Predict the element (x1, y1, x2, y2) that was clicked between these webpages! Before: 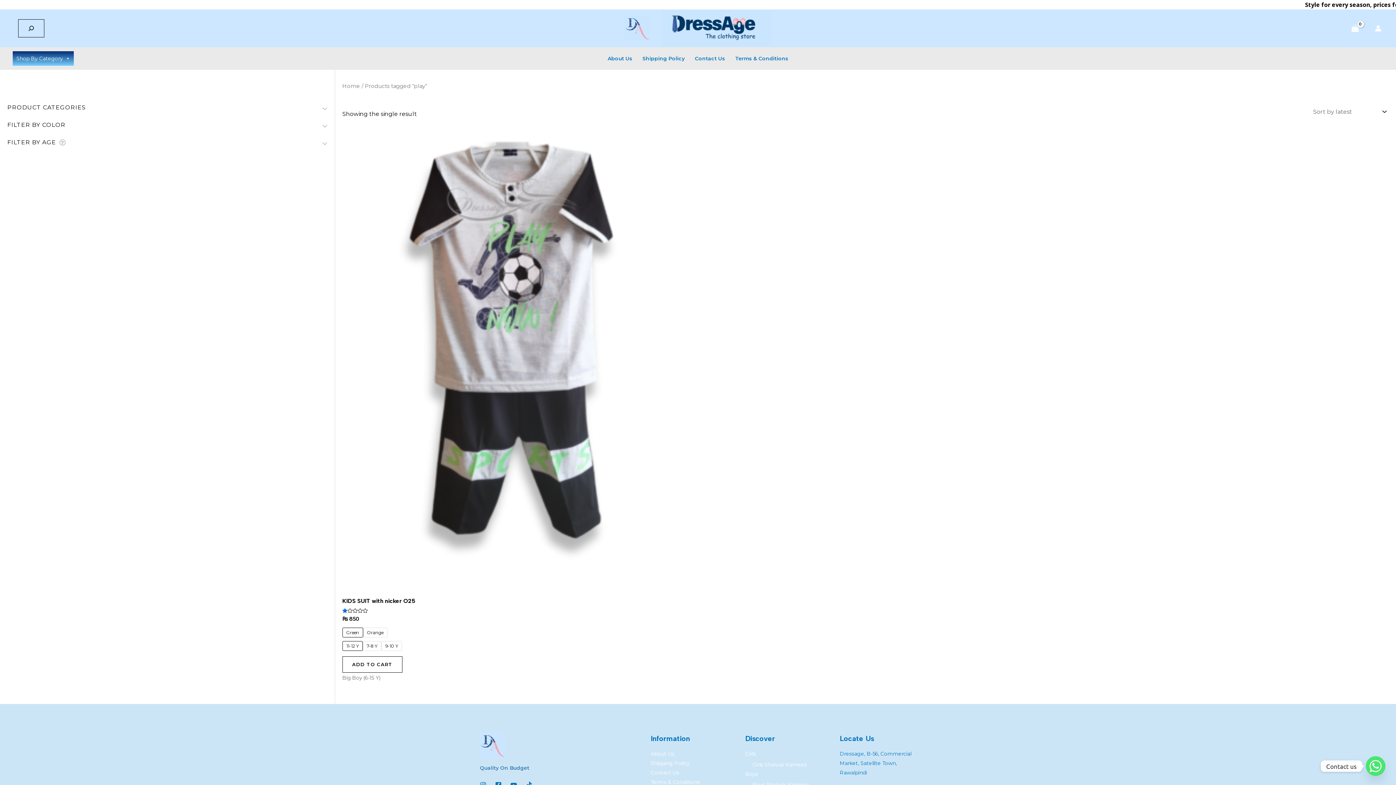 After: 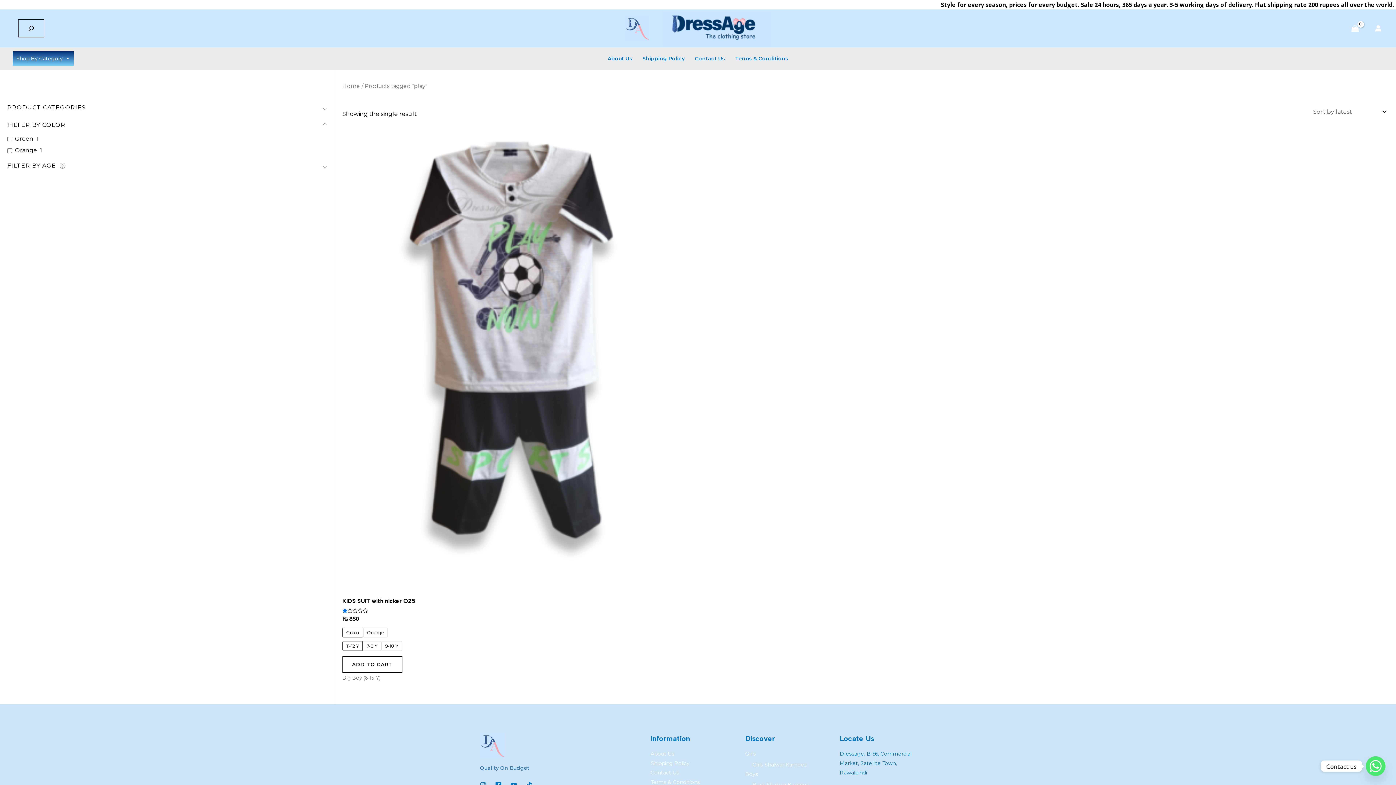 Action: label: FILTER BY COLOR bbox: (7, 122, 327, 128)